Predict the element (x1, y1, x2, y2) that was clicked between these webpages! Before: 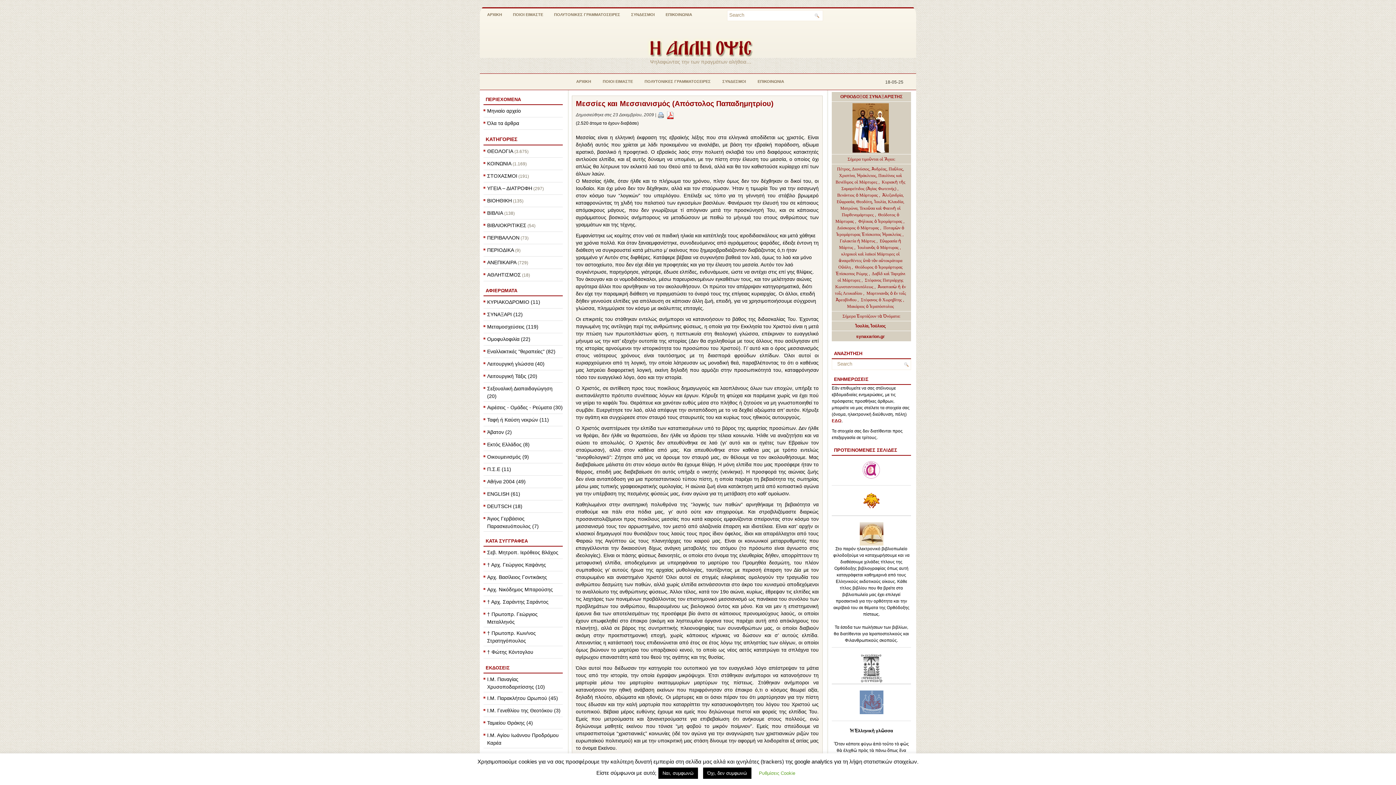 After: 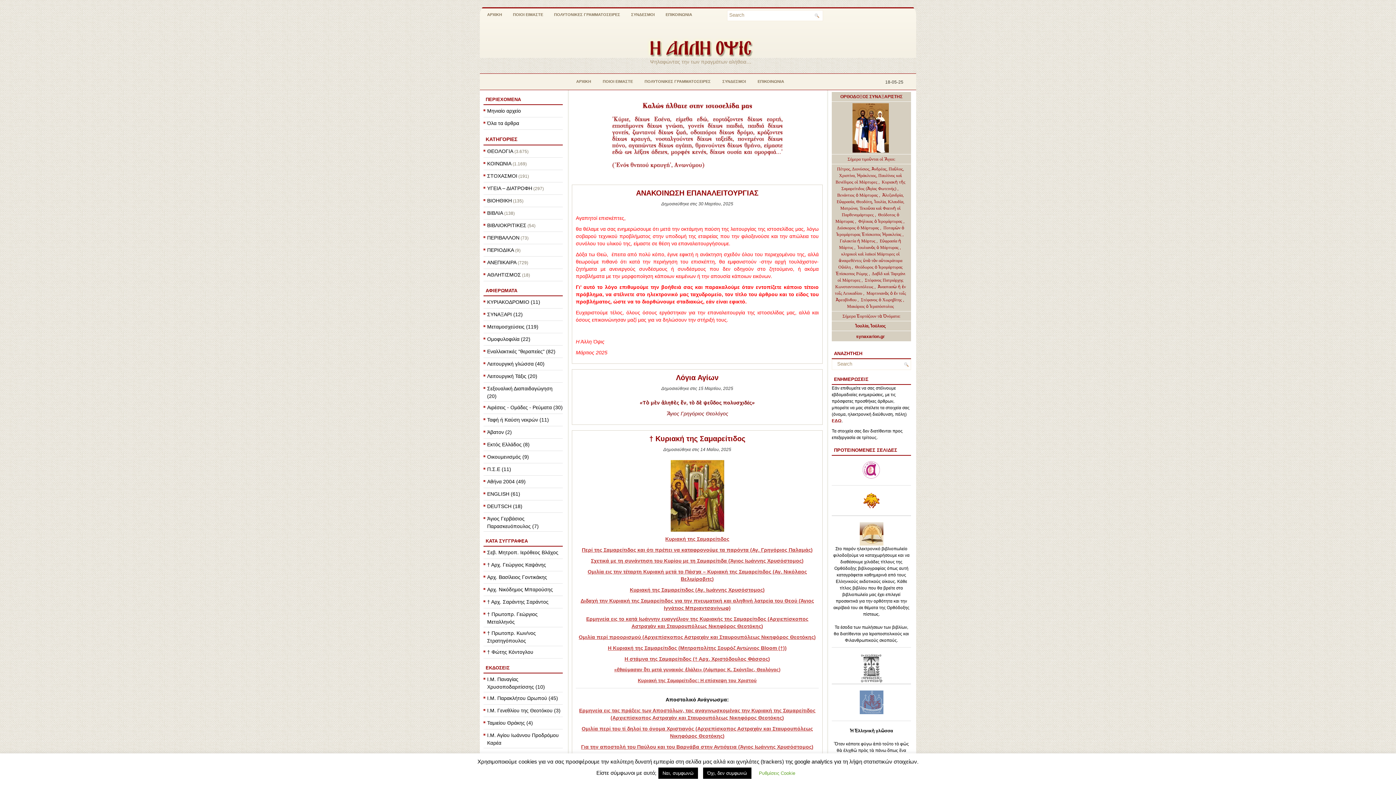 Action: bbox: (641, 54, 755, 59)